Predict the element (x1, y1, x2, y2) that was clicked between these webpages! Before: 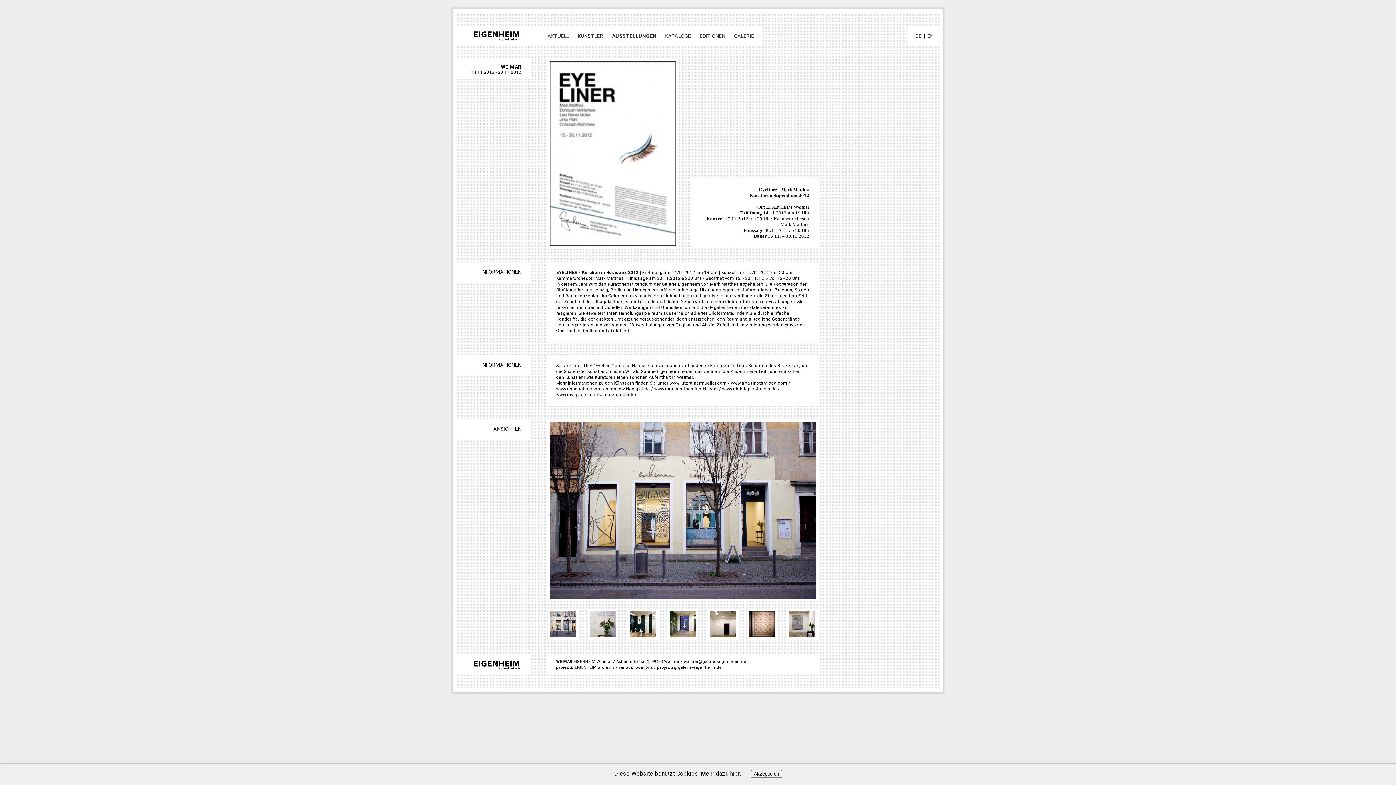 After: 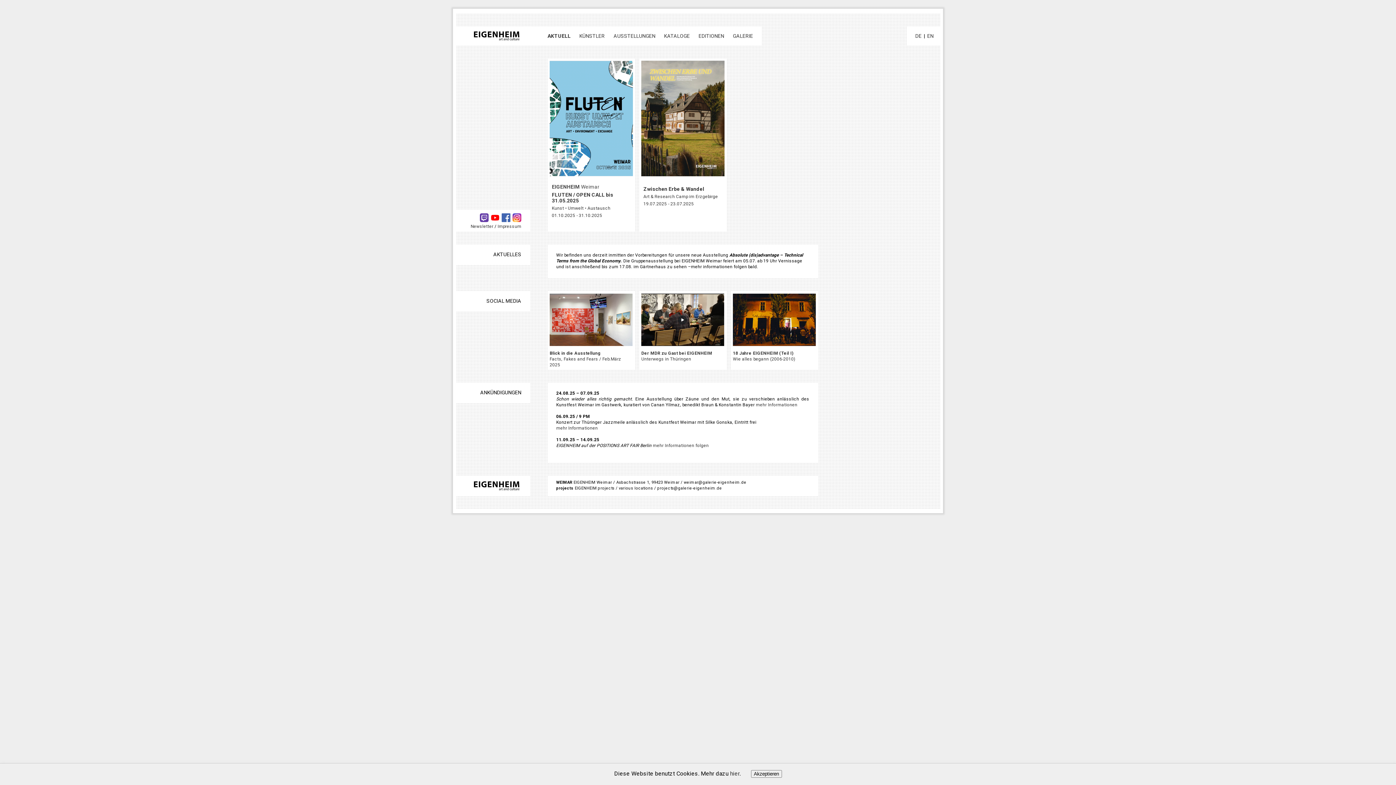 Action: label: AKTUELL bbox: (547, 33, 569, 38)